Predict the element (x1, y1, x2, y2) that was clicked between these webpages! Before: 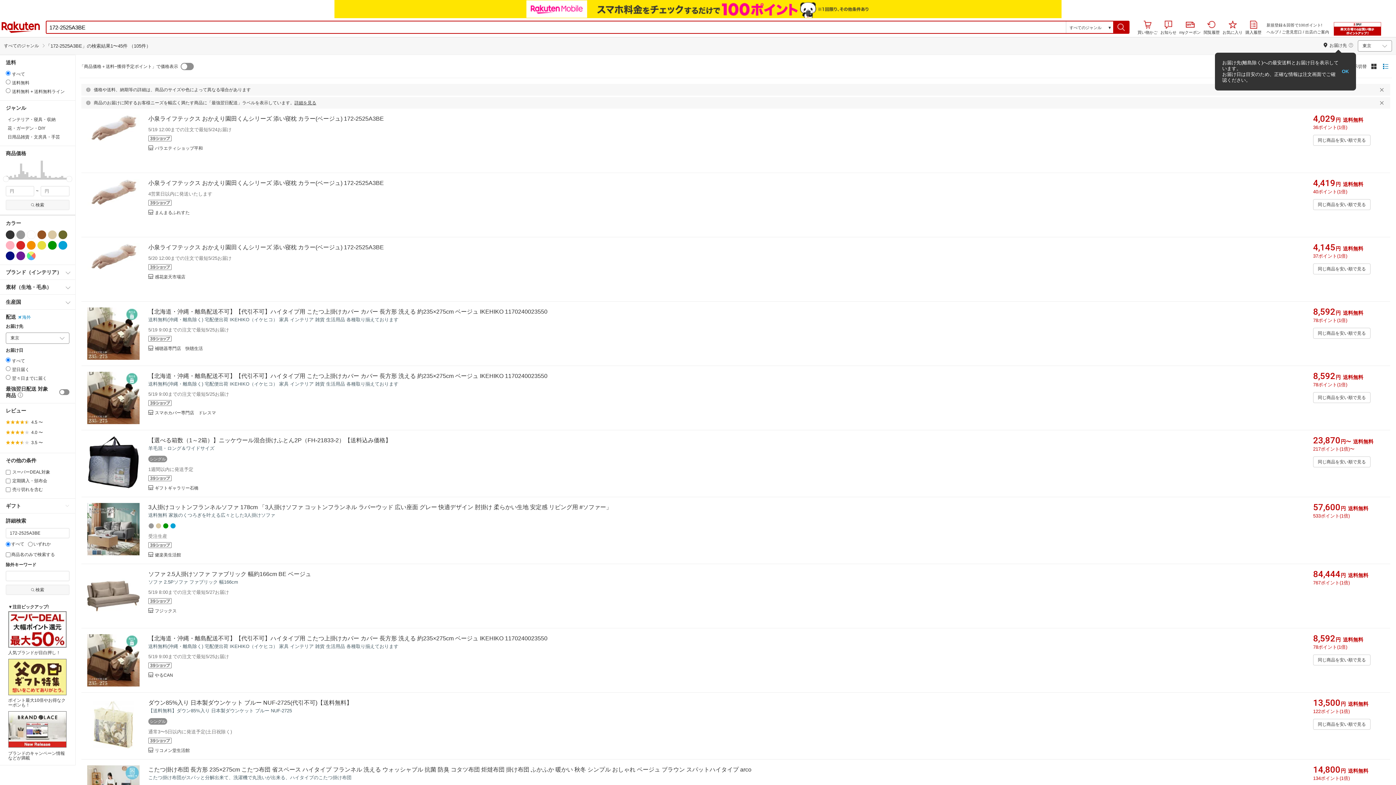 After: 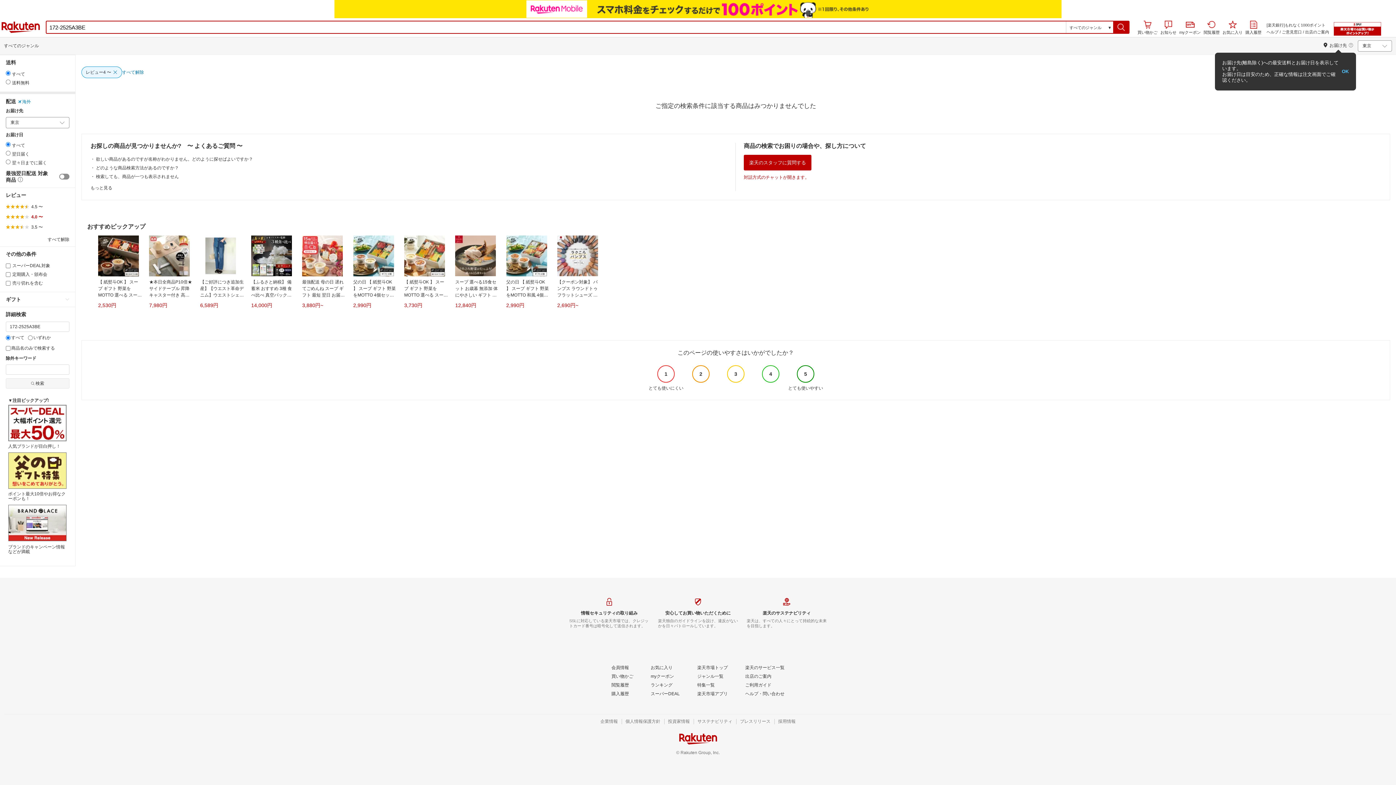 Action: bbox: (5, 428, 69, 438) label: 4.0 〜